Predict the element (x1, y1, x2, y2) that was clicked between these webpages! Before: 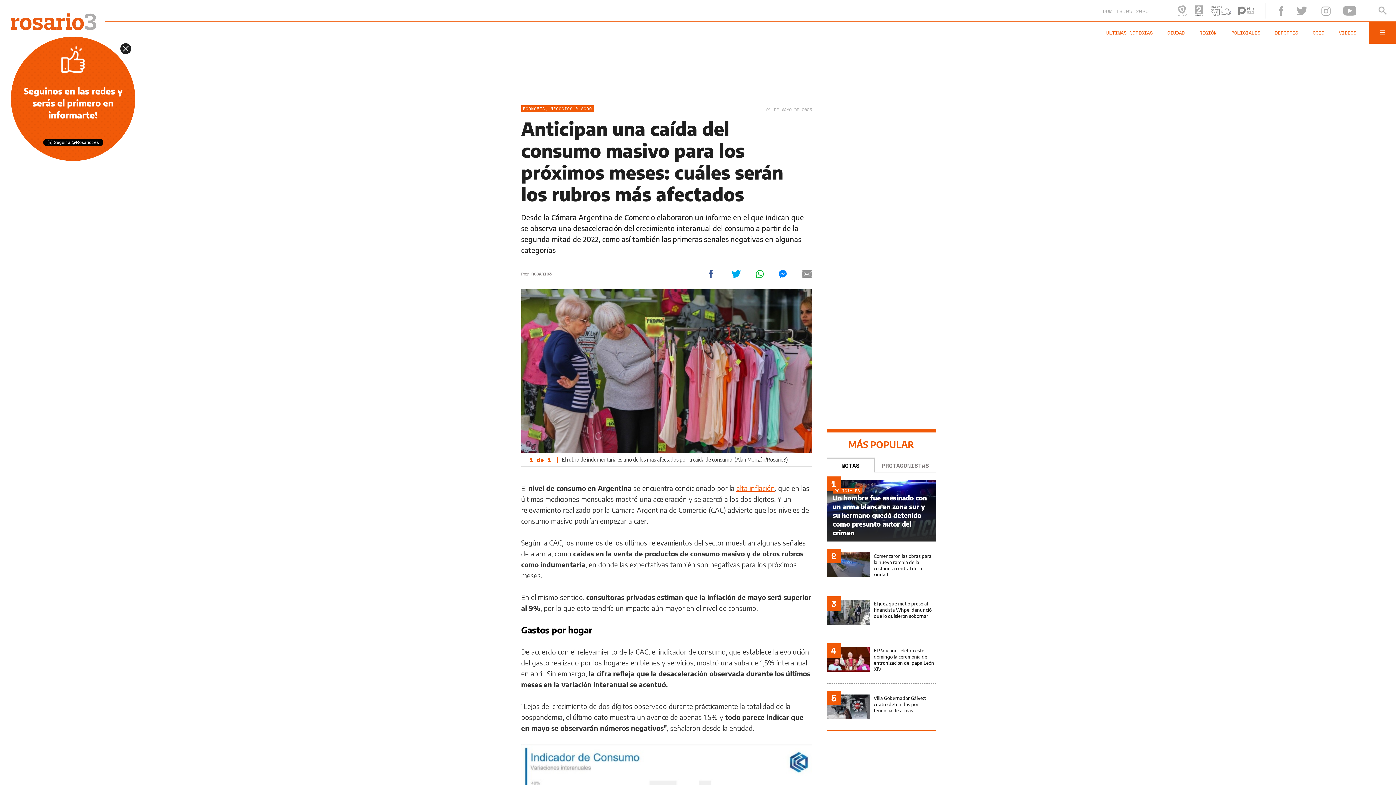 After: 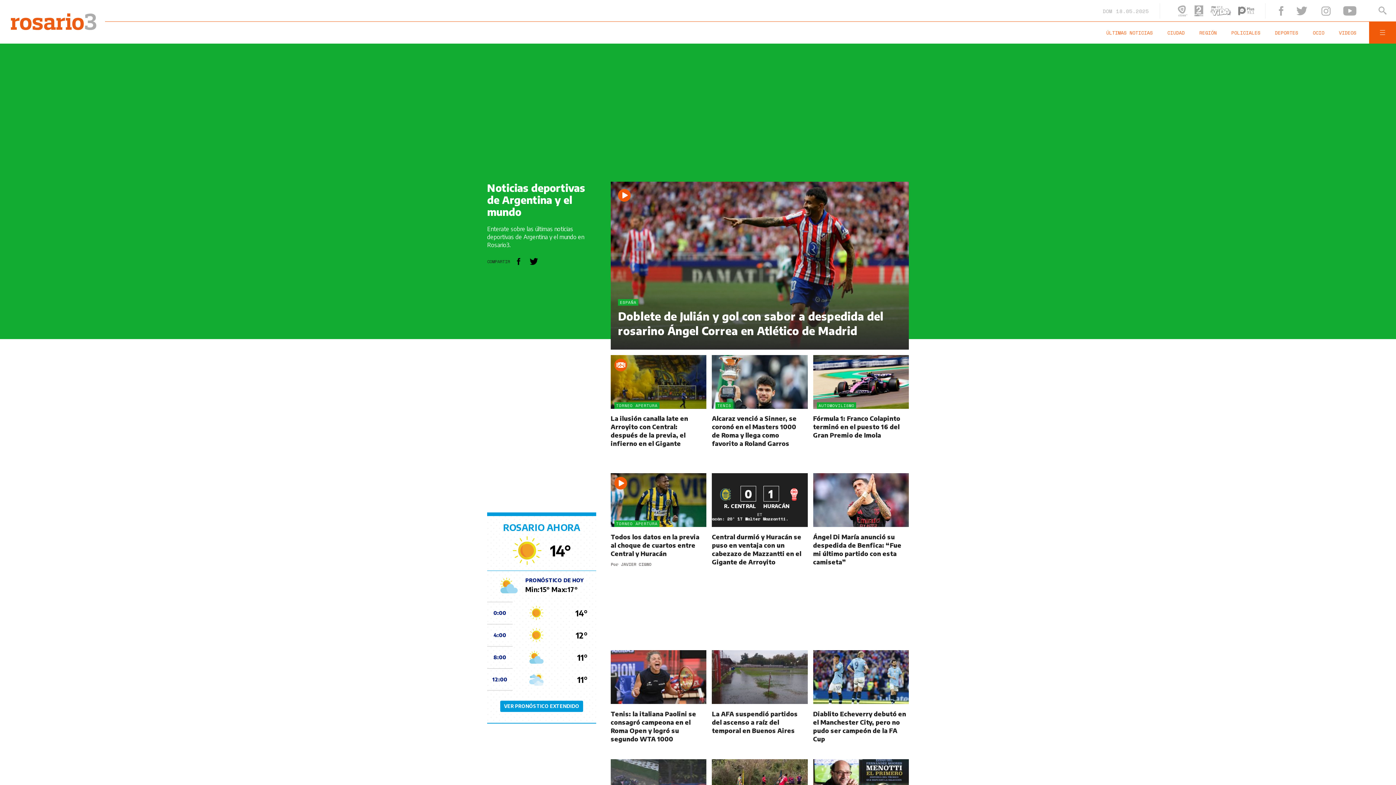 Action: label: DEPORTES bbox: (1275, 29, 1313, 36)